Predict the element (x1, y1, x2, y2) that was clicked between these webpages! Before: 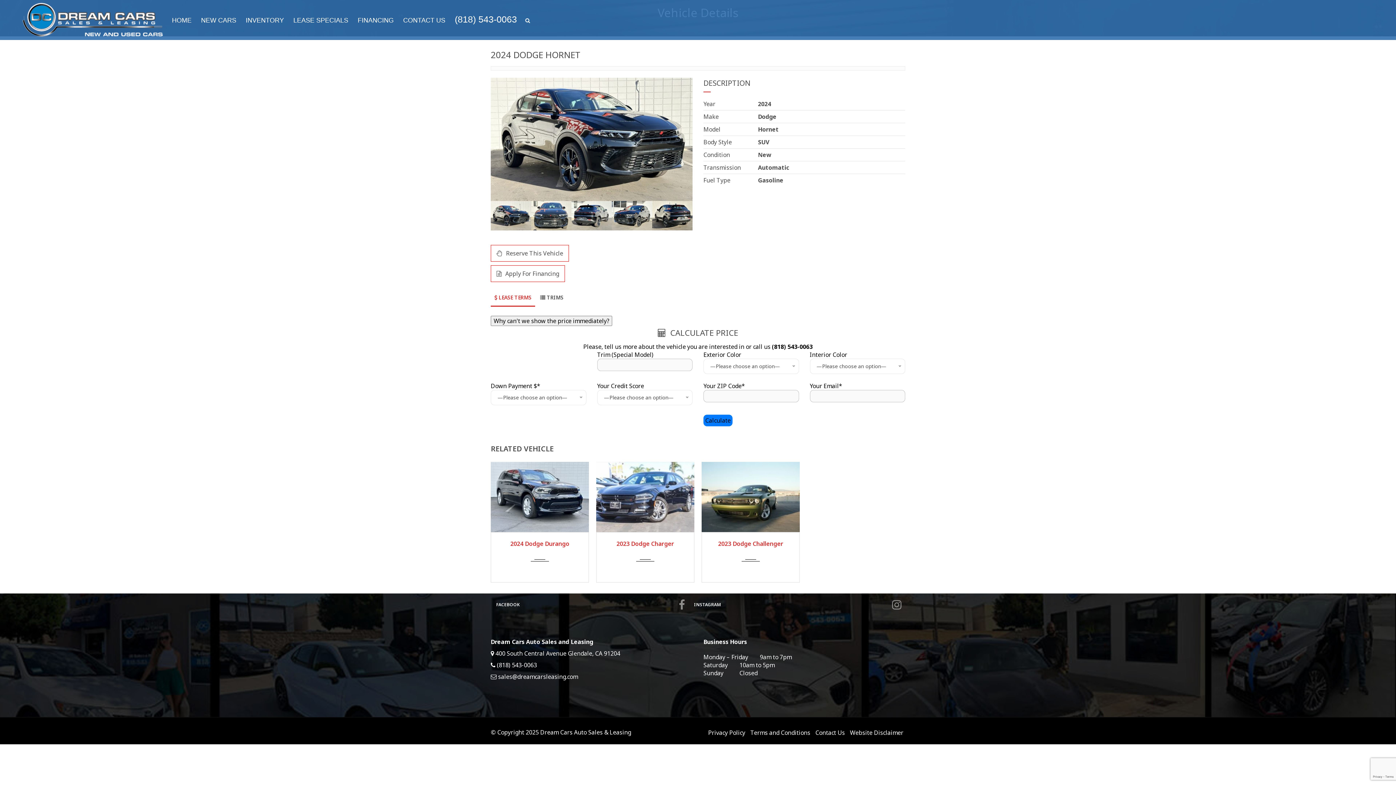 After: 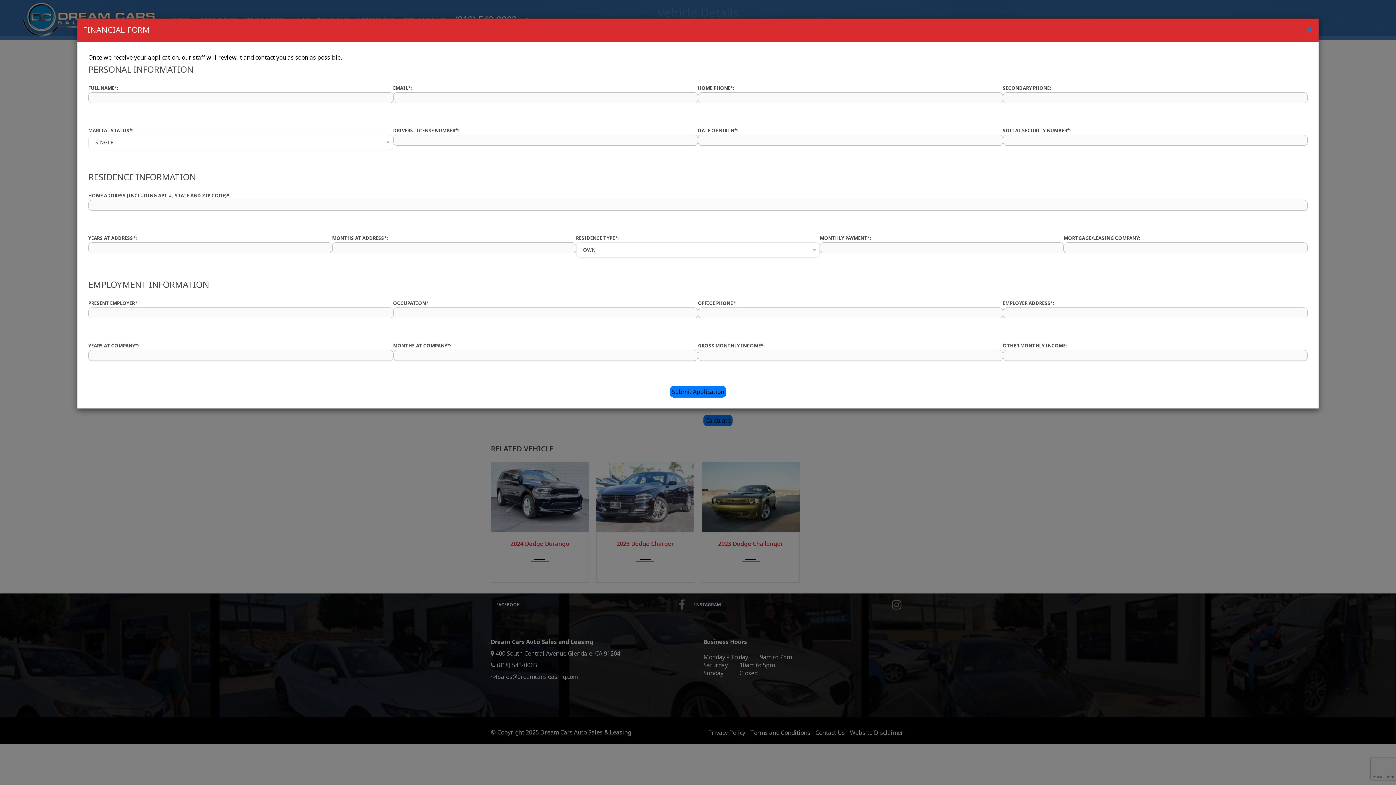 Action: bbox: (490, 265, 565, 282) label: Apply For Financing